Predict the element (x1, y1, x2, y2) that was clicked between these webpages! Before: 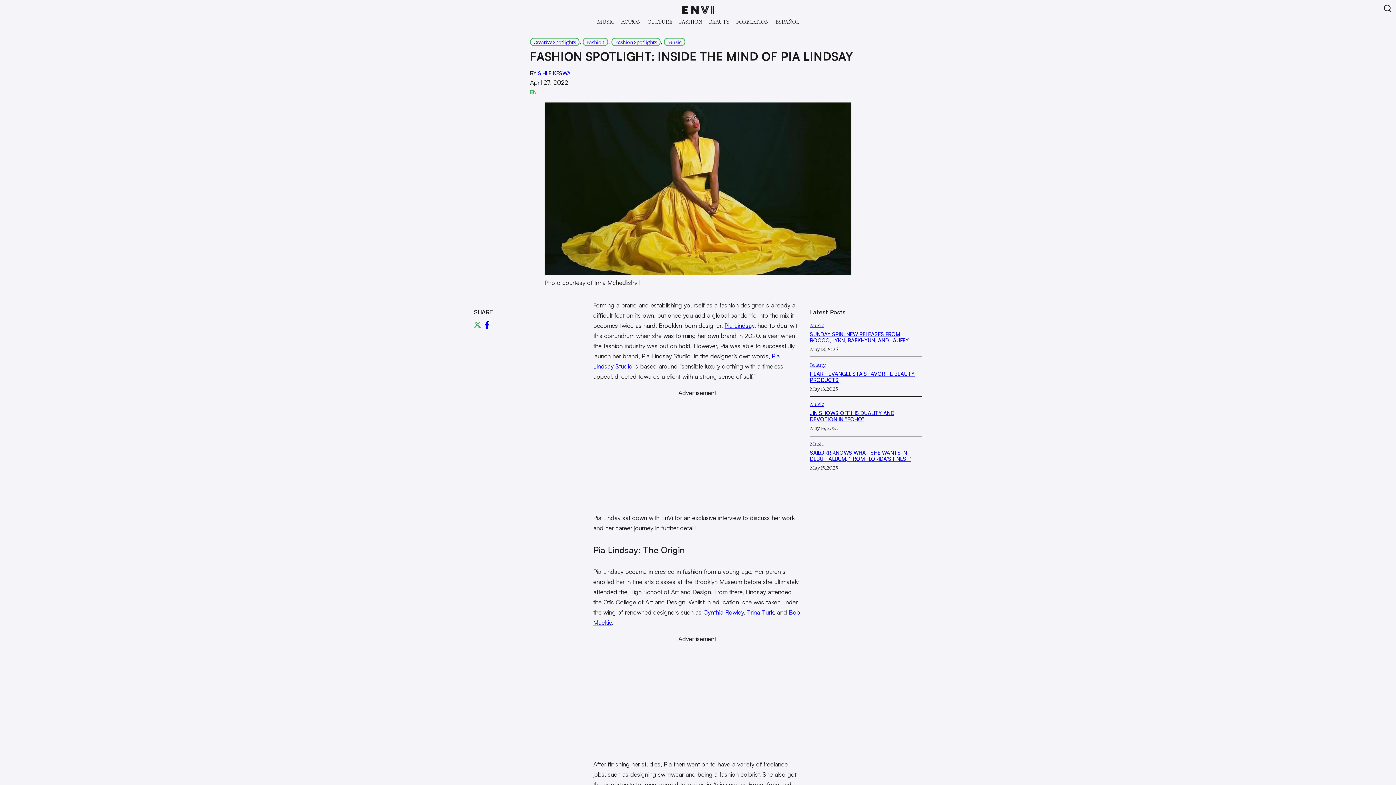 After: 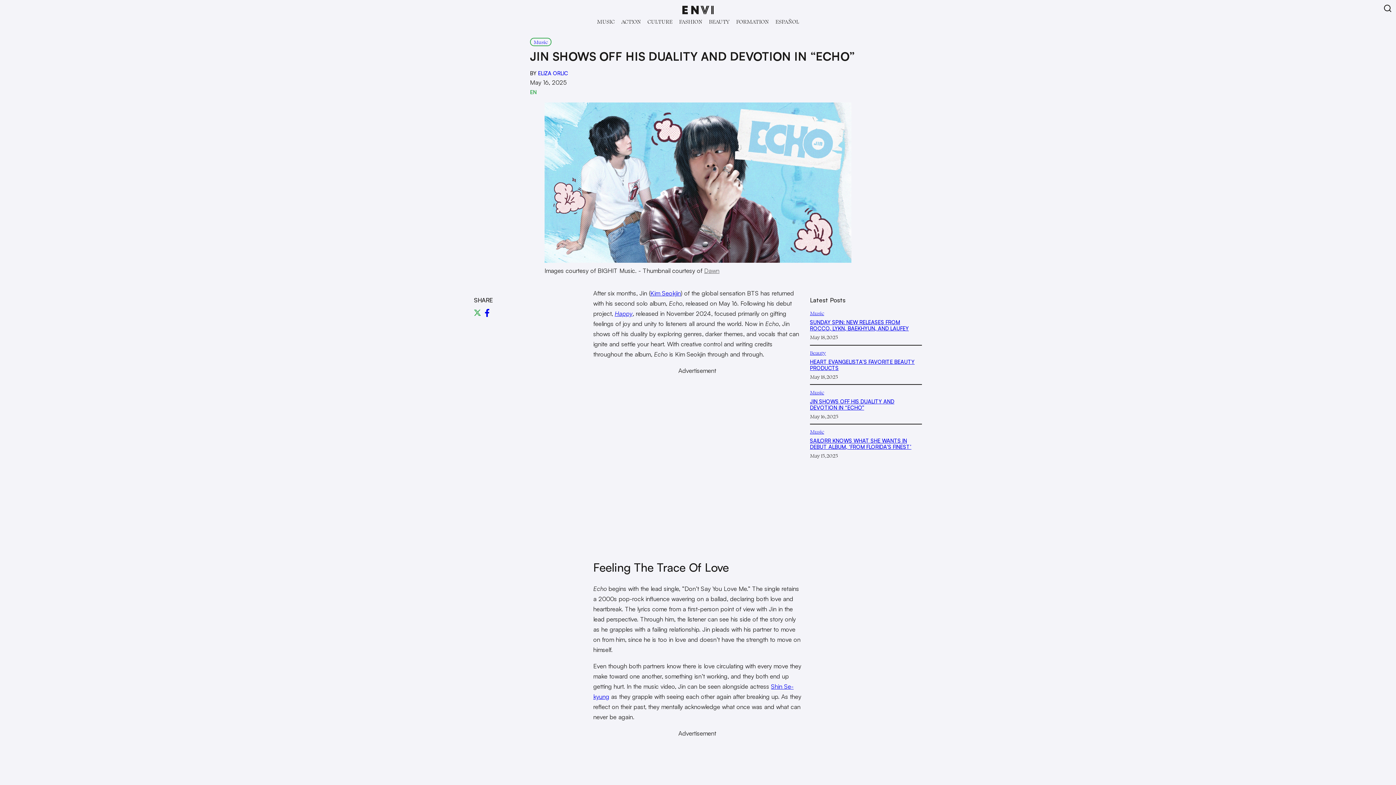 Action: label: JIN SHOWS OFF HIS DUALITY AND DEVOTION IN “ECHO” bbox: (810, 409, 894, 422)